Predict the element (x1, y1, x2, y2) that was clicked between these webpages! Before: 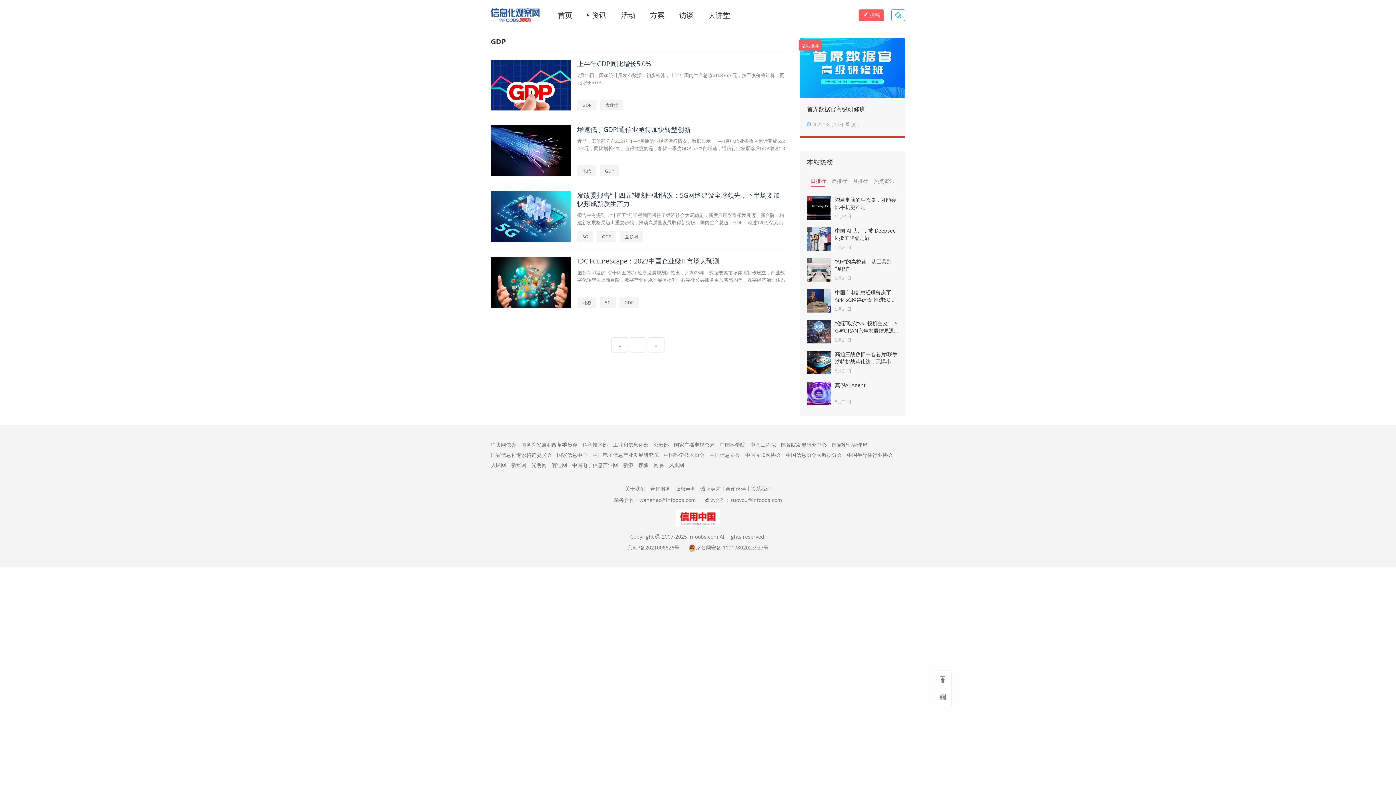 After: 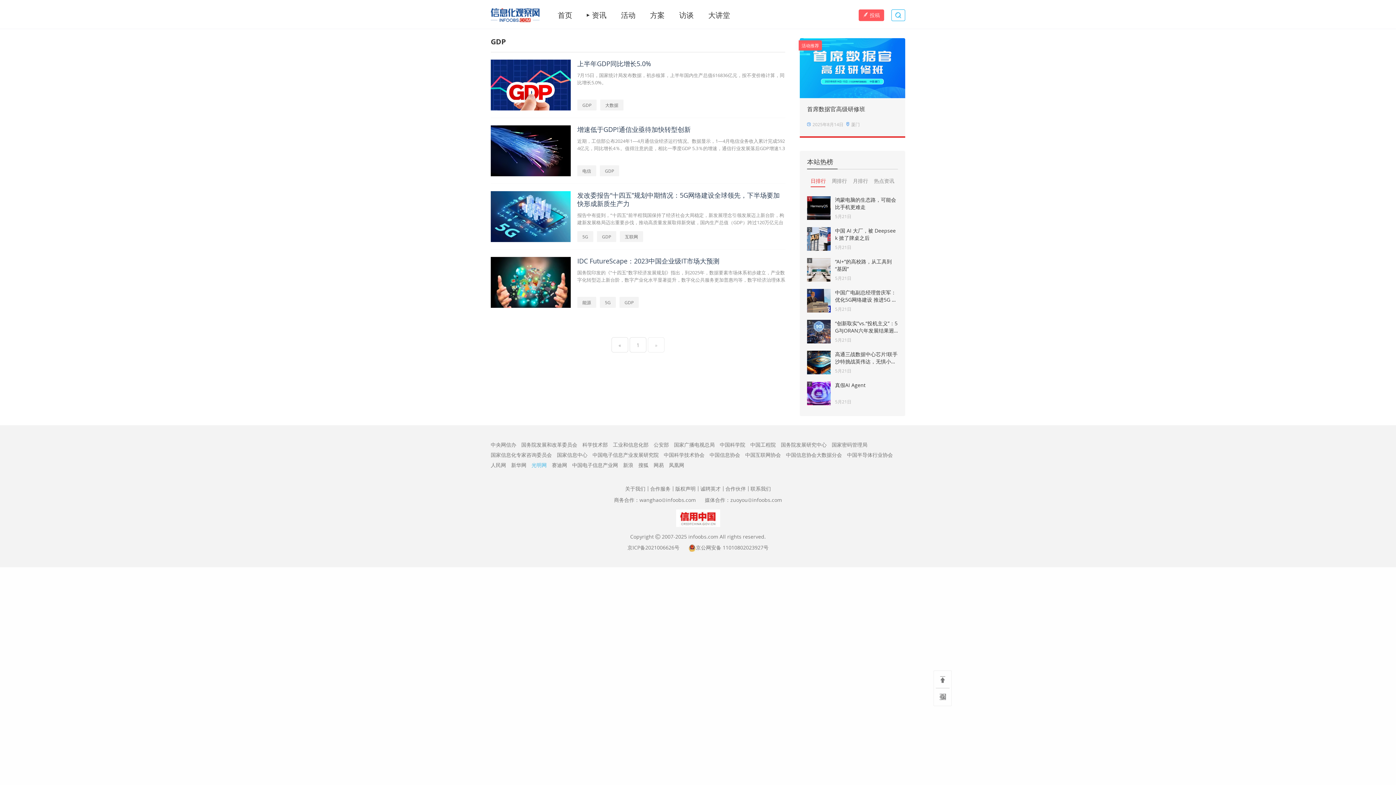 Action: label: 光明网 bbox: (531, 461, 546, 468)